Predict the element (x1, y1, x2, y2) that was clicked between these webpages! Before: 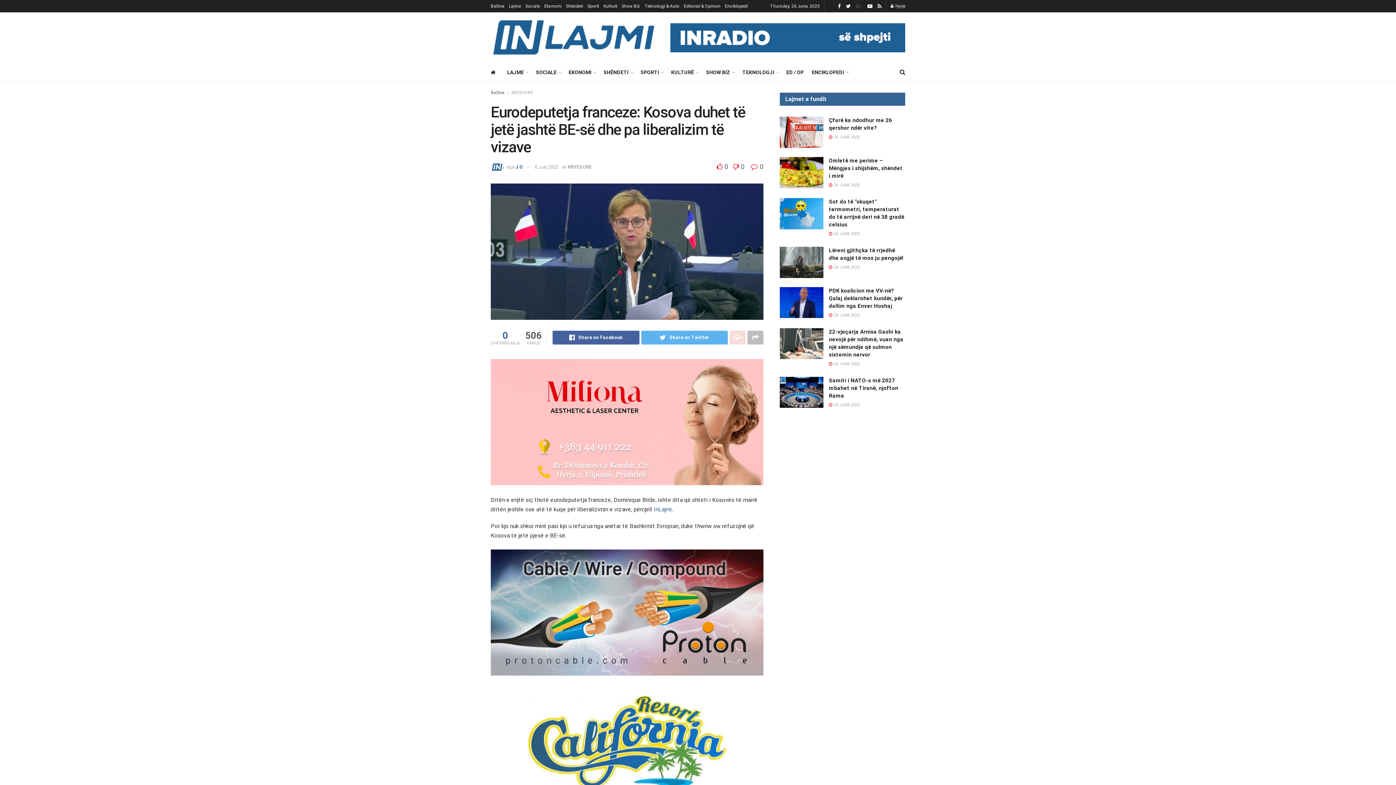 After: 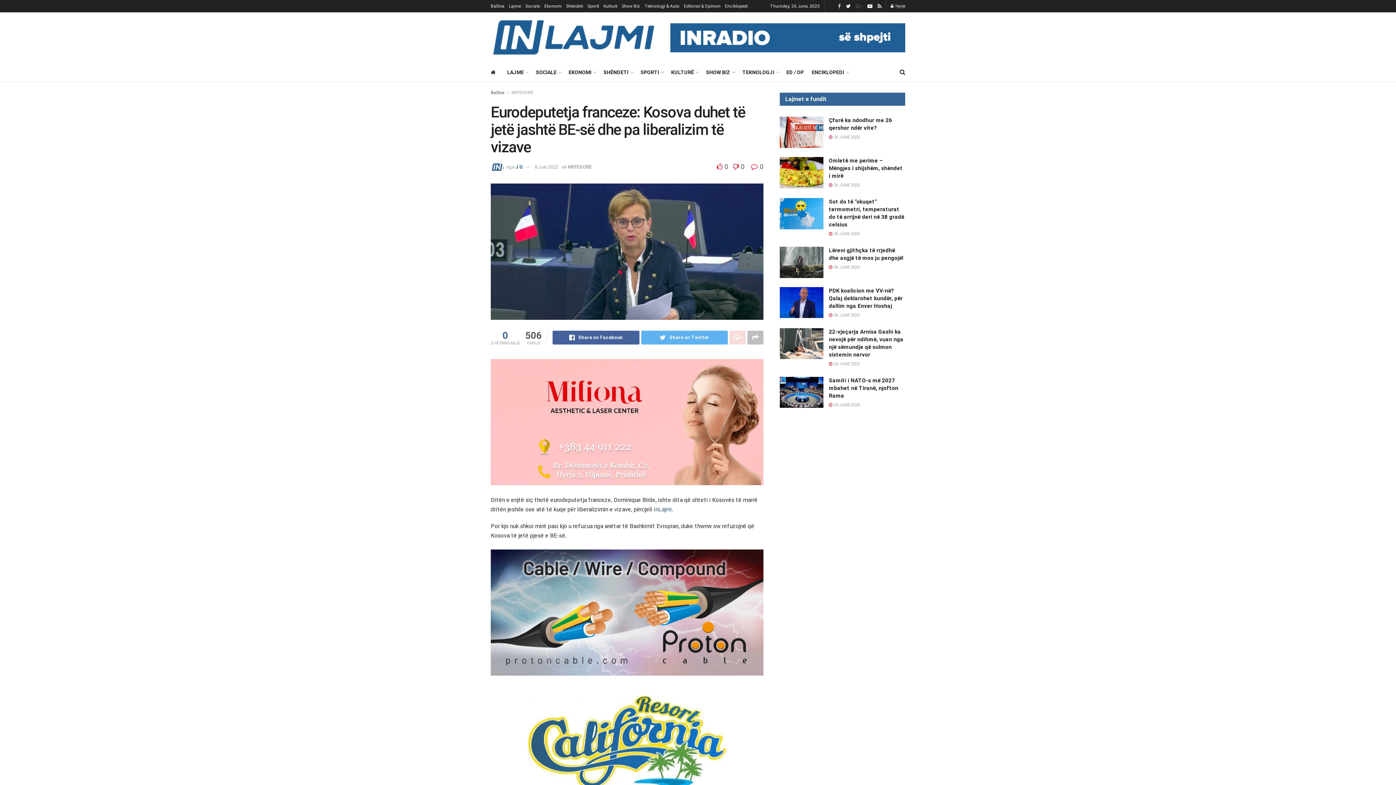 Action: bbox: (838, 0, 841, 12)